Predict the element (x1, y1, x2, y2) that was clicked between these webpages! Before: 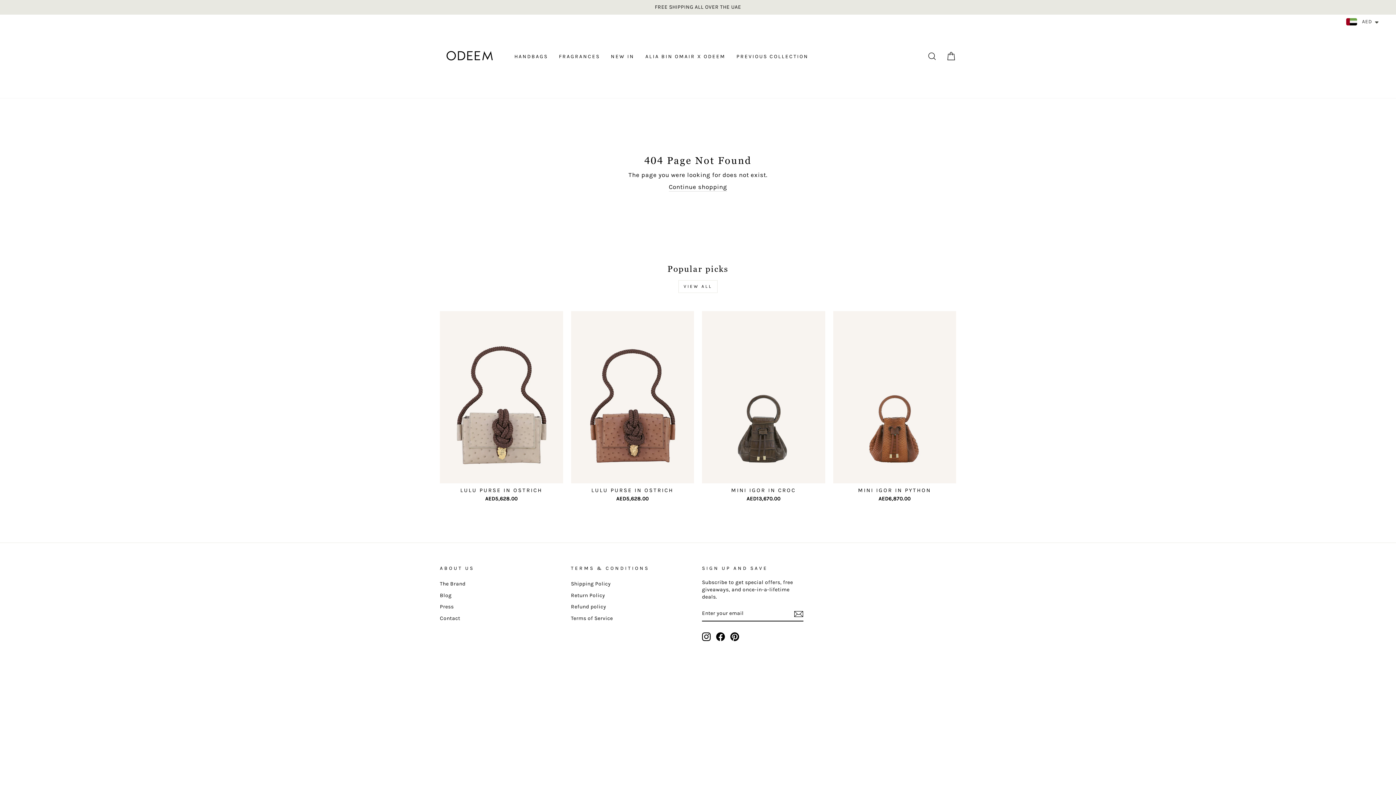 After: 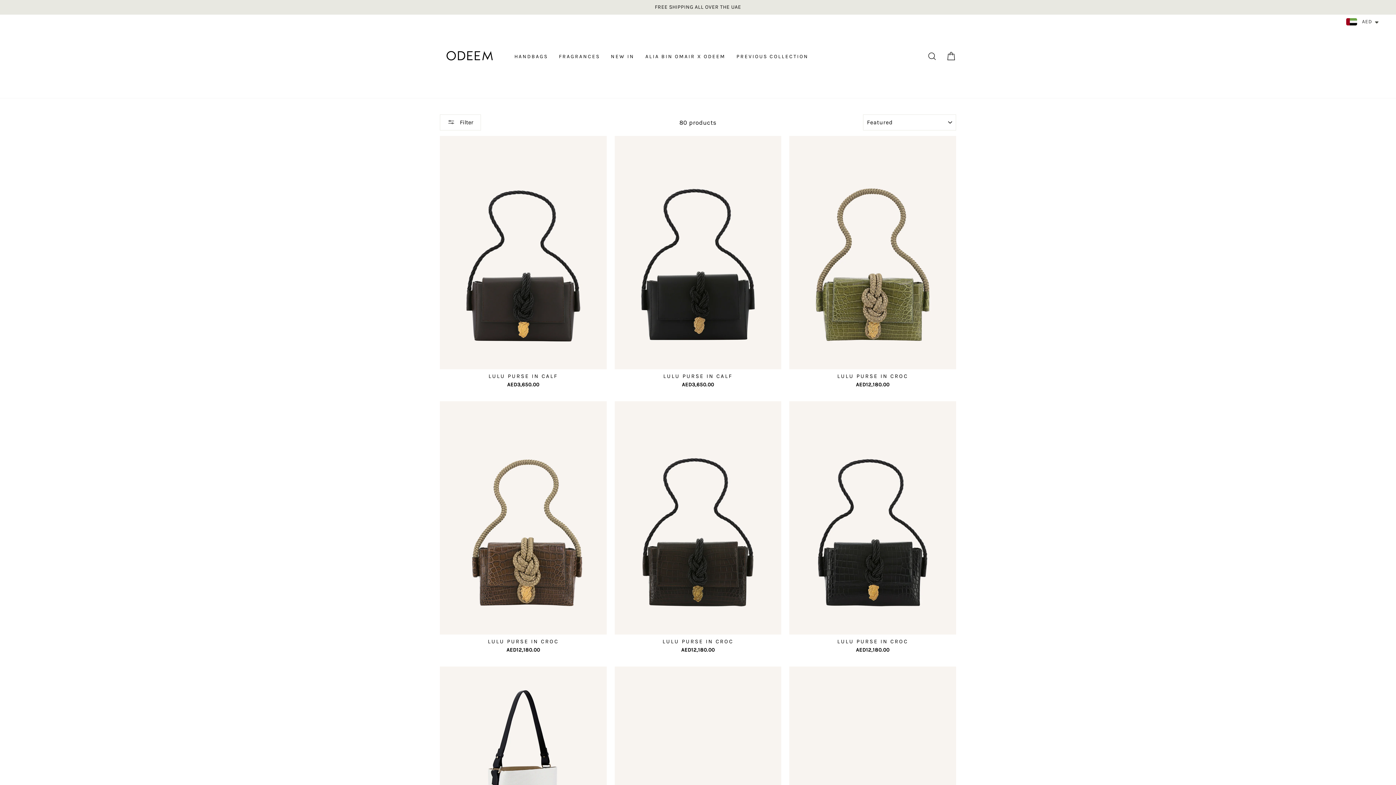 Action: bbox: (509, 50, 553, 62) label: HANDBAGS